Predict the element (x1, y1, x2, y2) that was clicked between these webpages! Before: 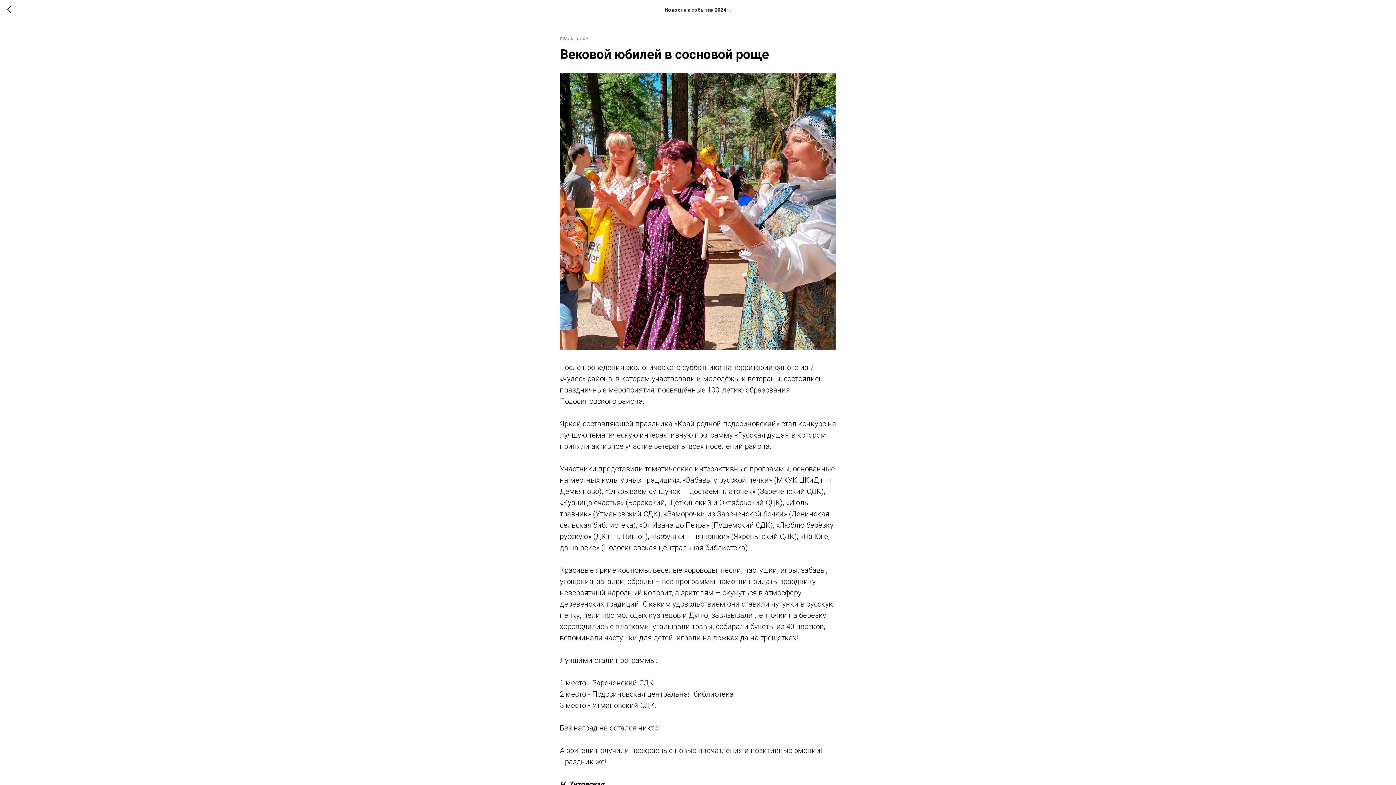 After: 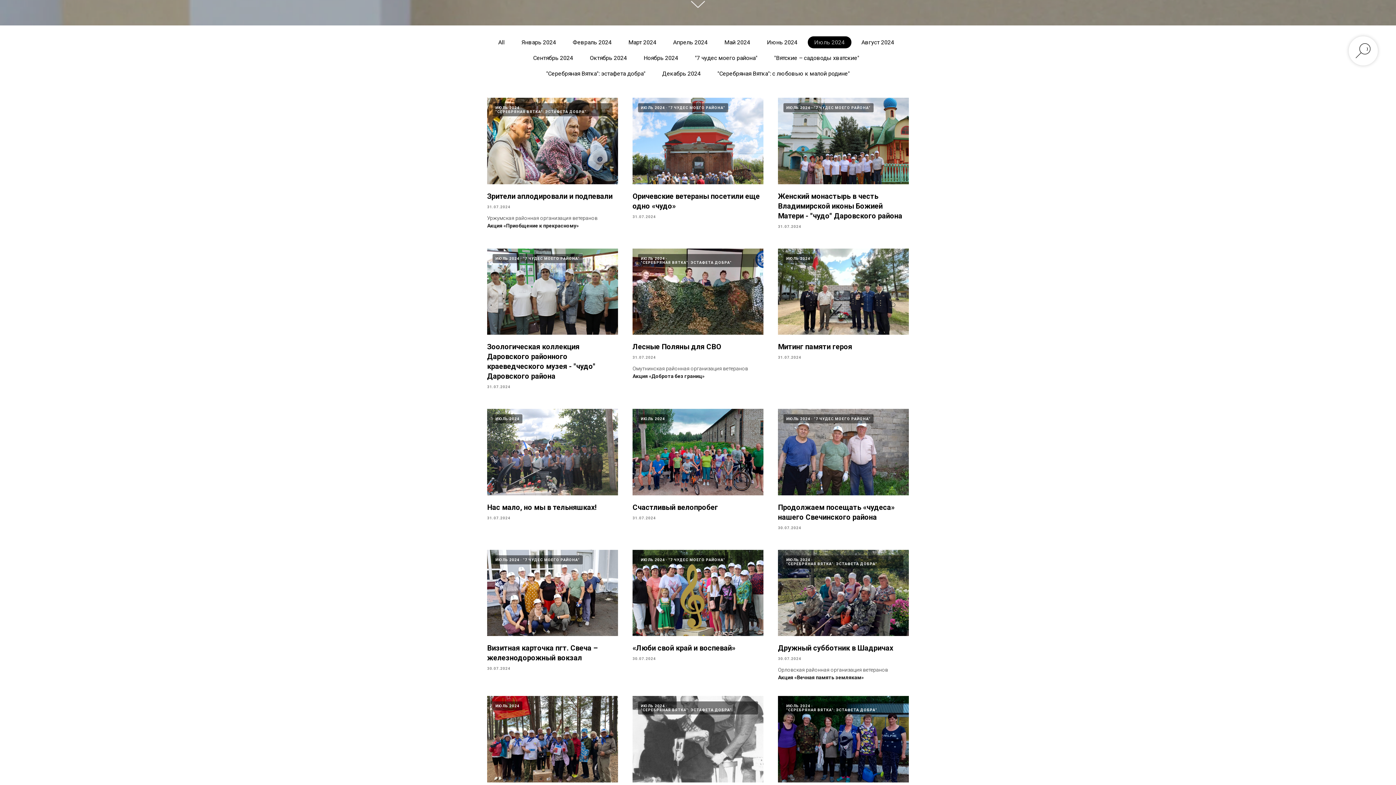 Action: bbox: (560, 34, 588, 41) label: ИЮЛЬ 2024